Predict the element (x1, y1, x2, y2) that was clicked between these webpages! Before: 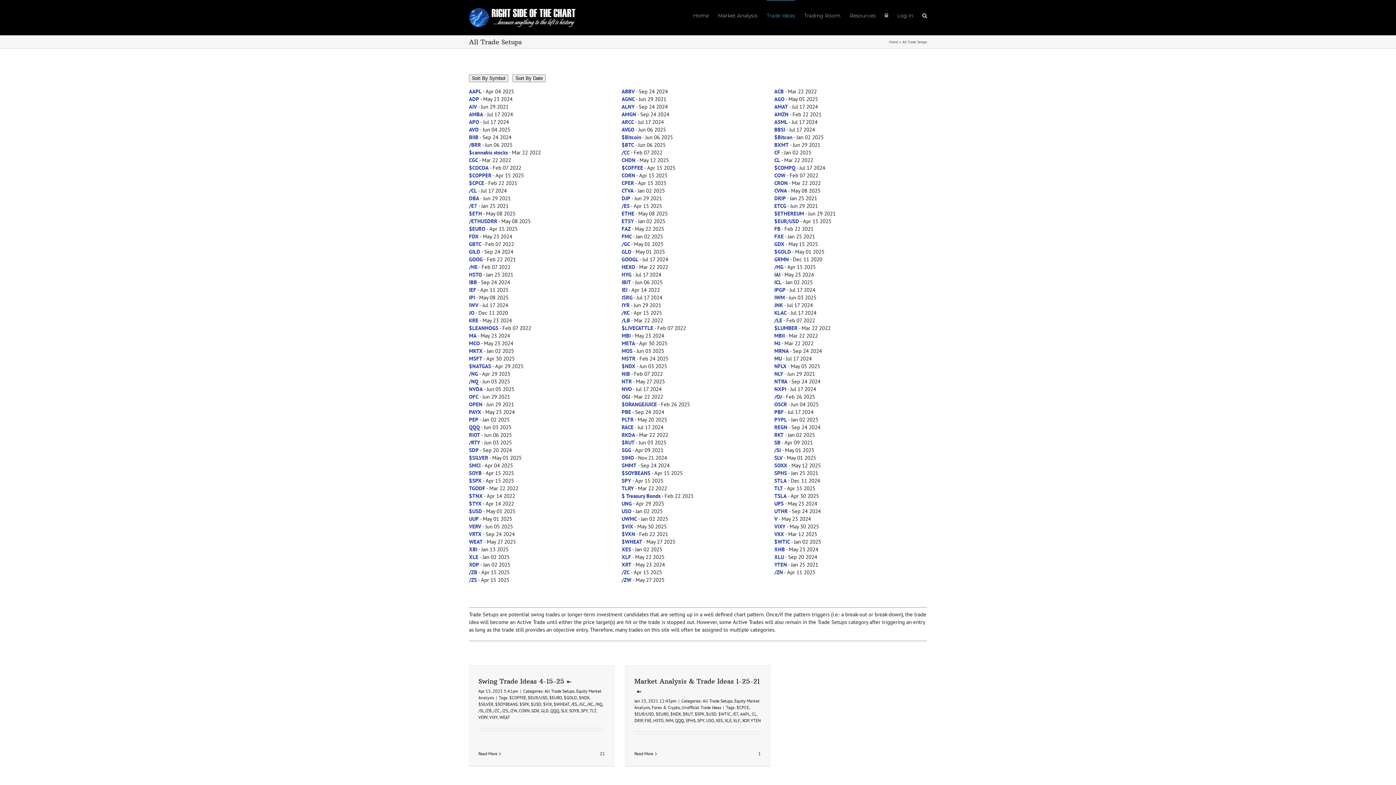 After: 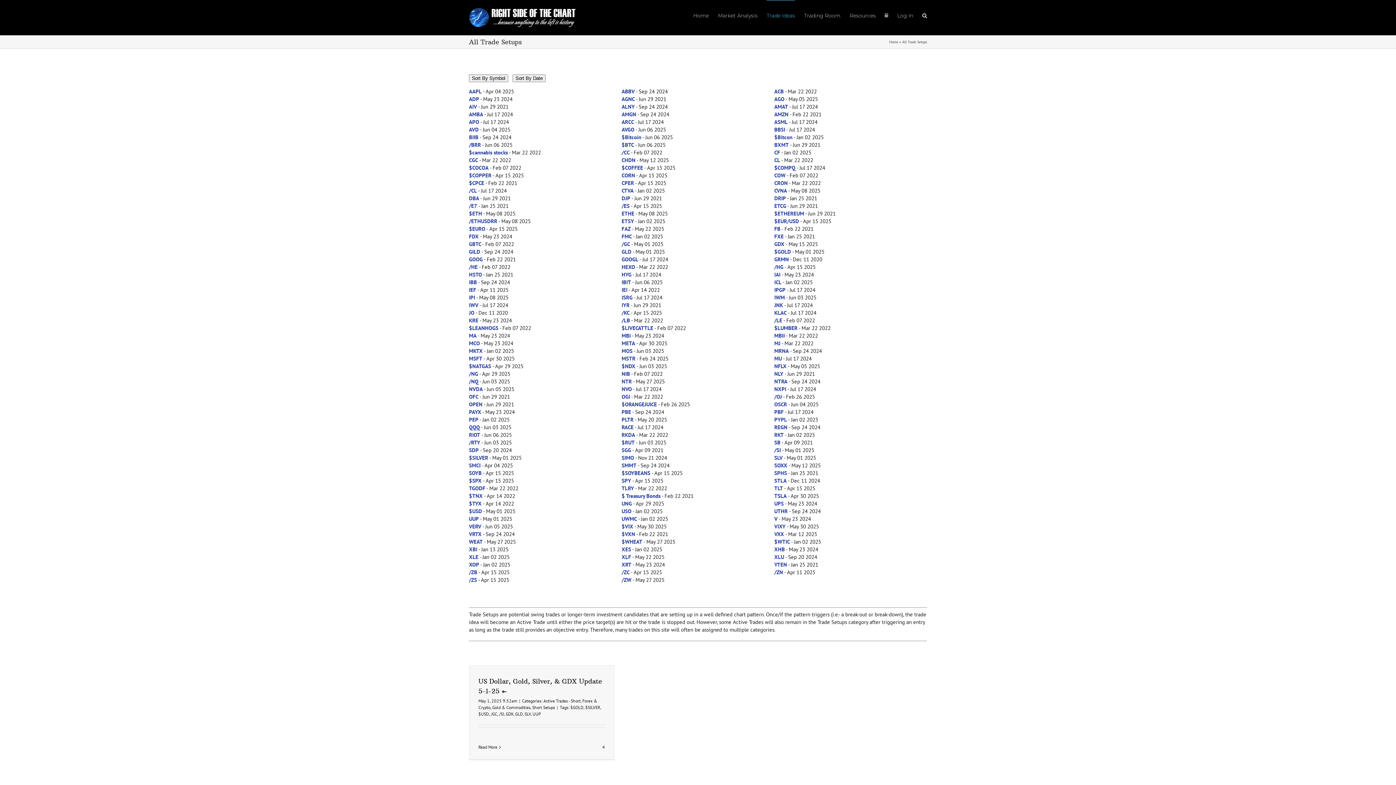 Action: bbox: (469, 515, 478, 522) label: UUP